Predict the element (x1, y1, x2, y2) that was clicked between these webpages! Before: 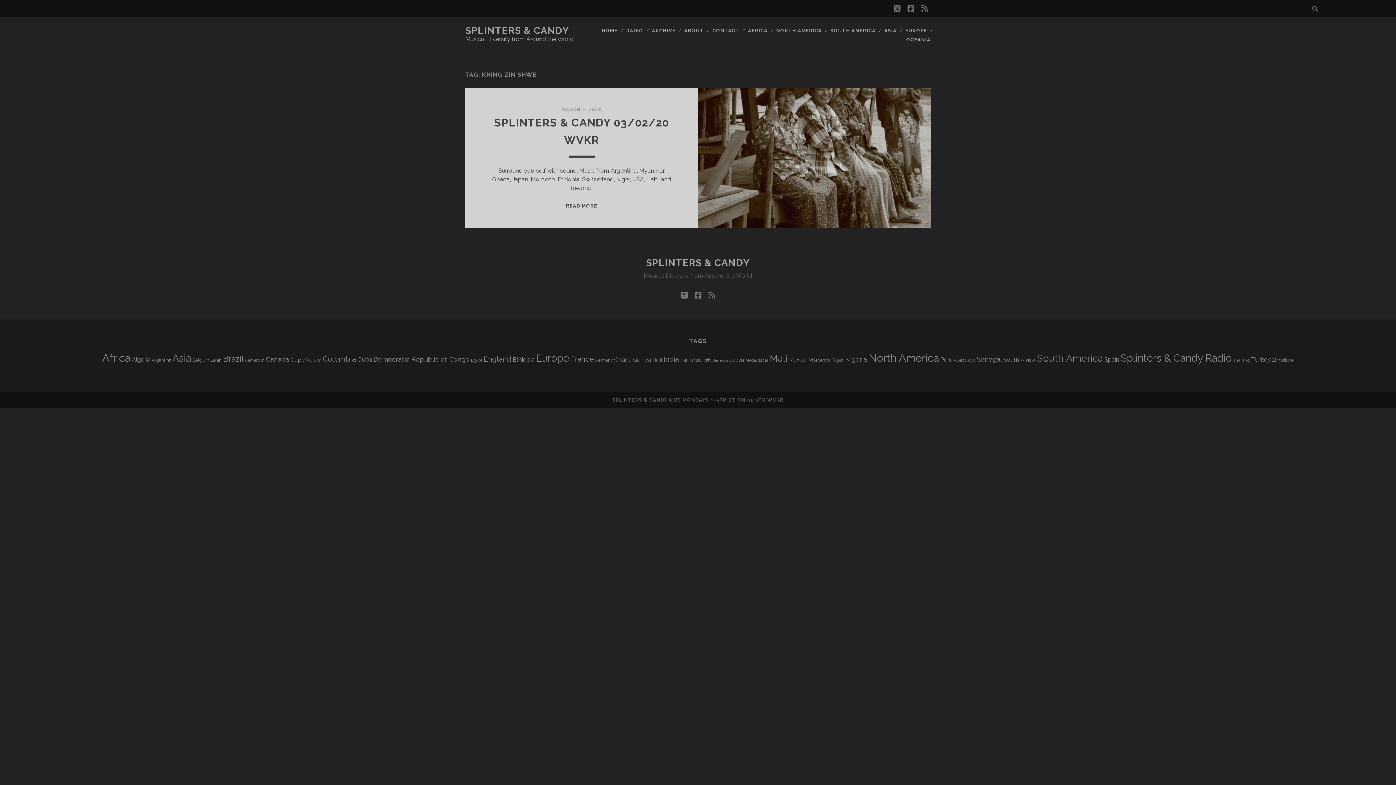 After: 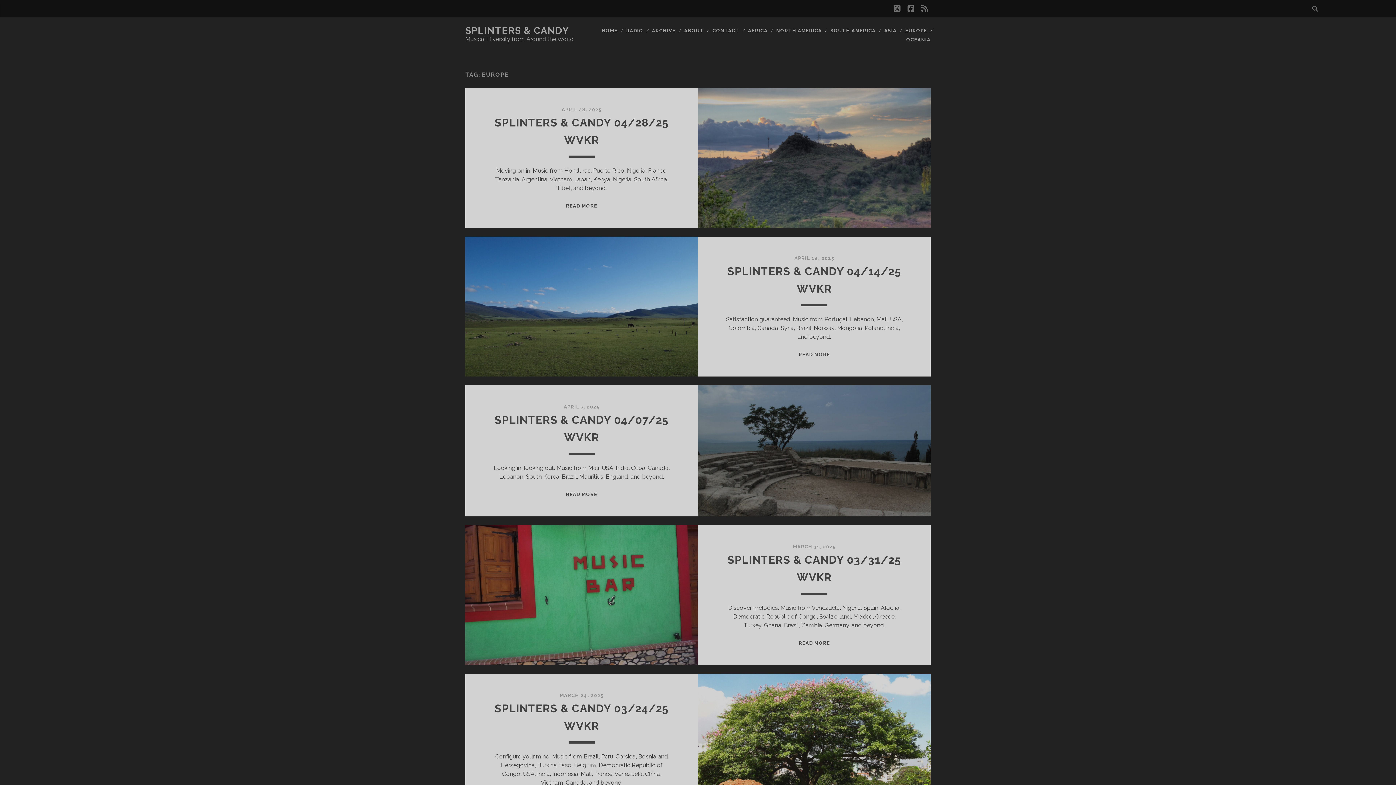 Action: bbox: (905, 26, 927, 35) label: EUROPE